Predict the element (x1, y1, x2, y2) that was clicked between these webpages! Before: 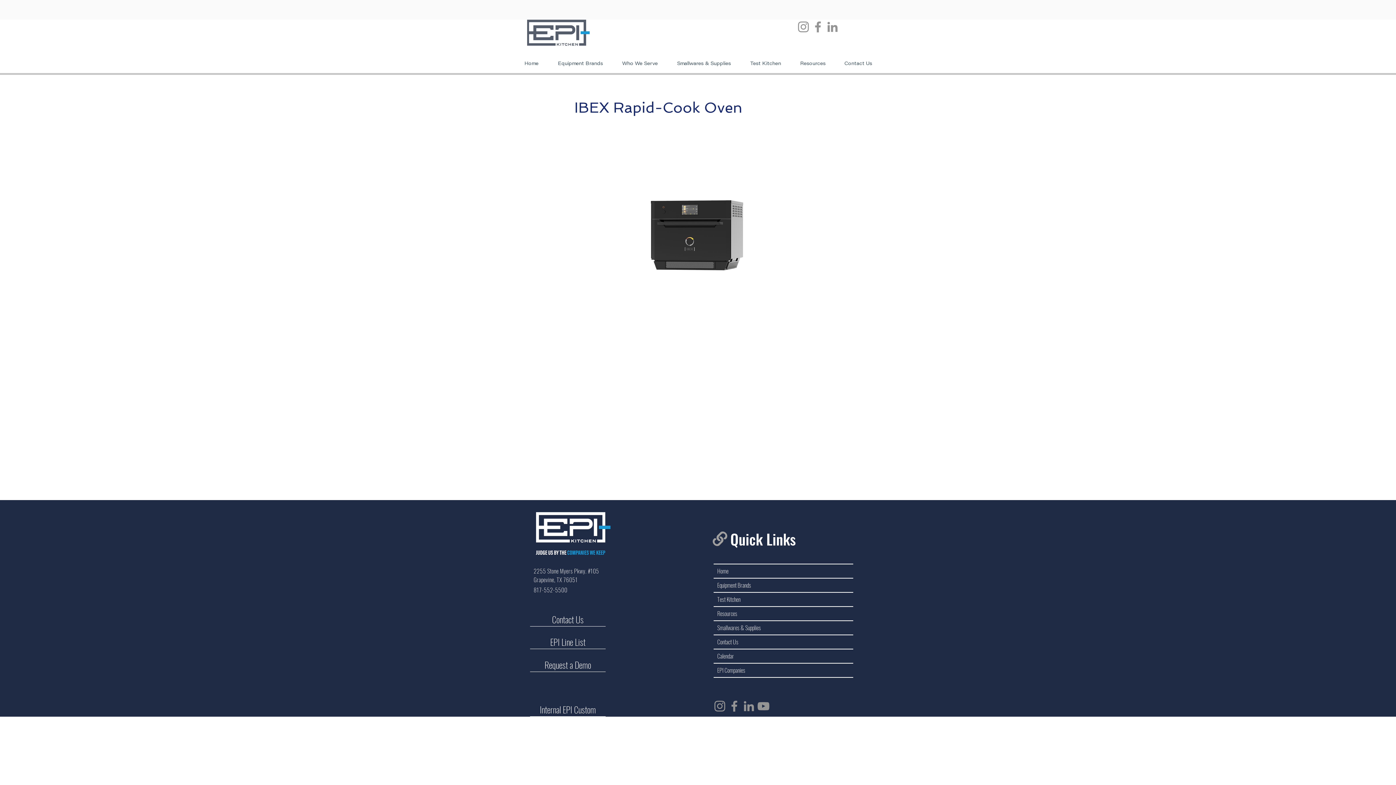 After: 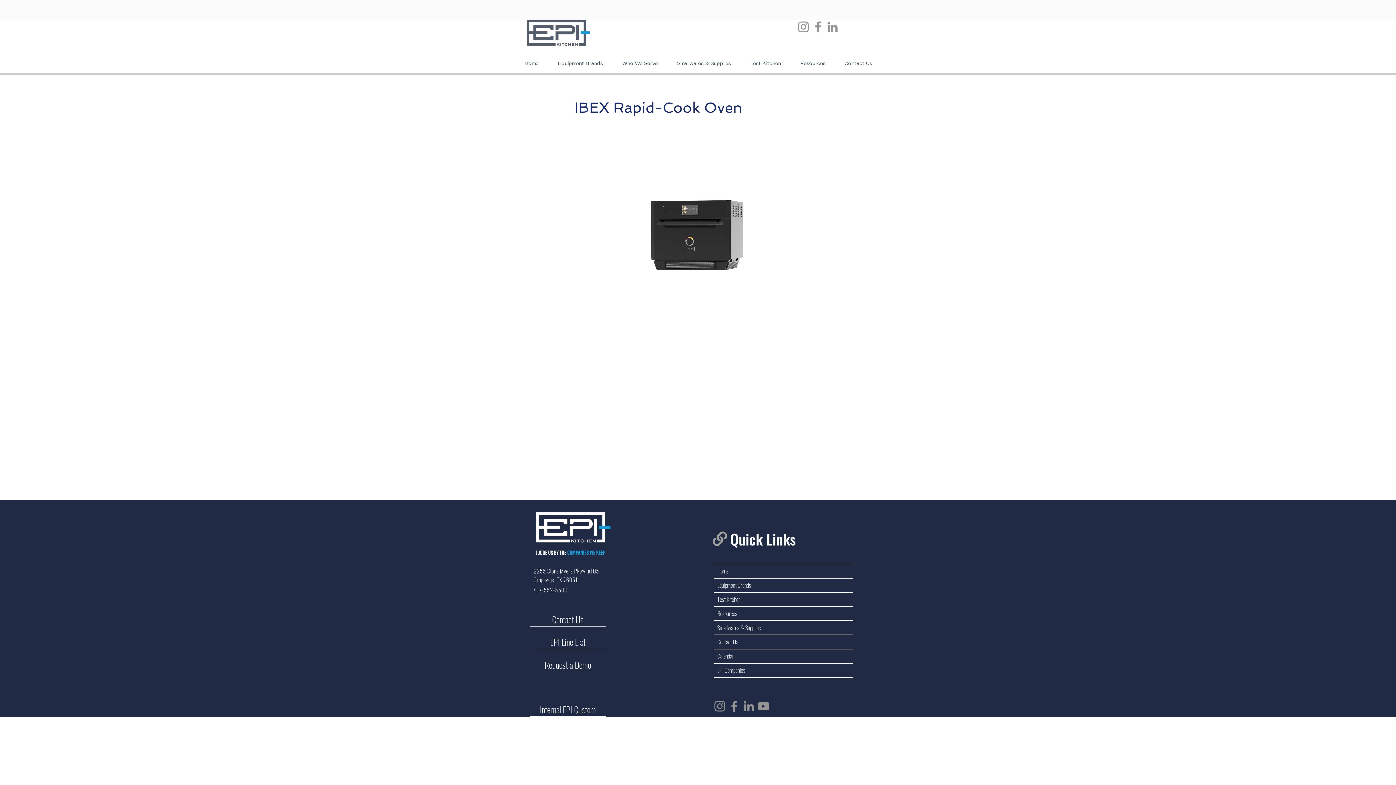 Action: label: LinkedIn bbox: (825, 19, 840, 34)